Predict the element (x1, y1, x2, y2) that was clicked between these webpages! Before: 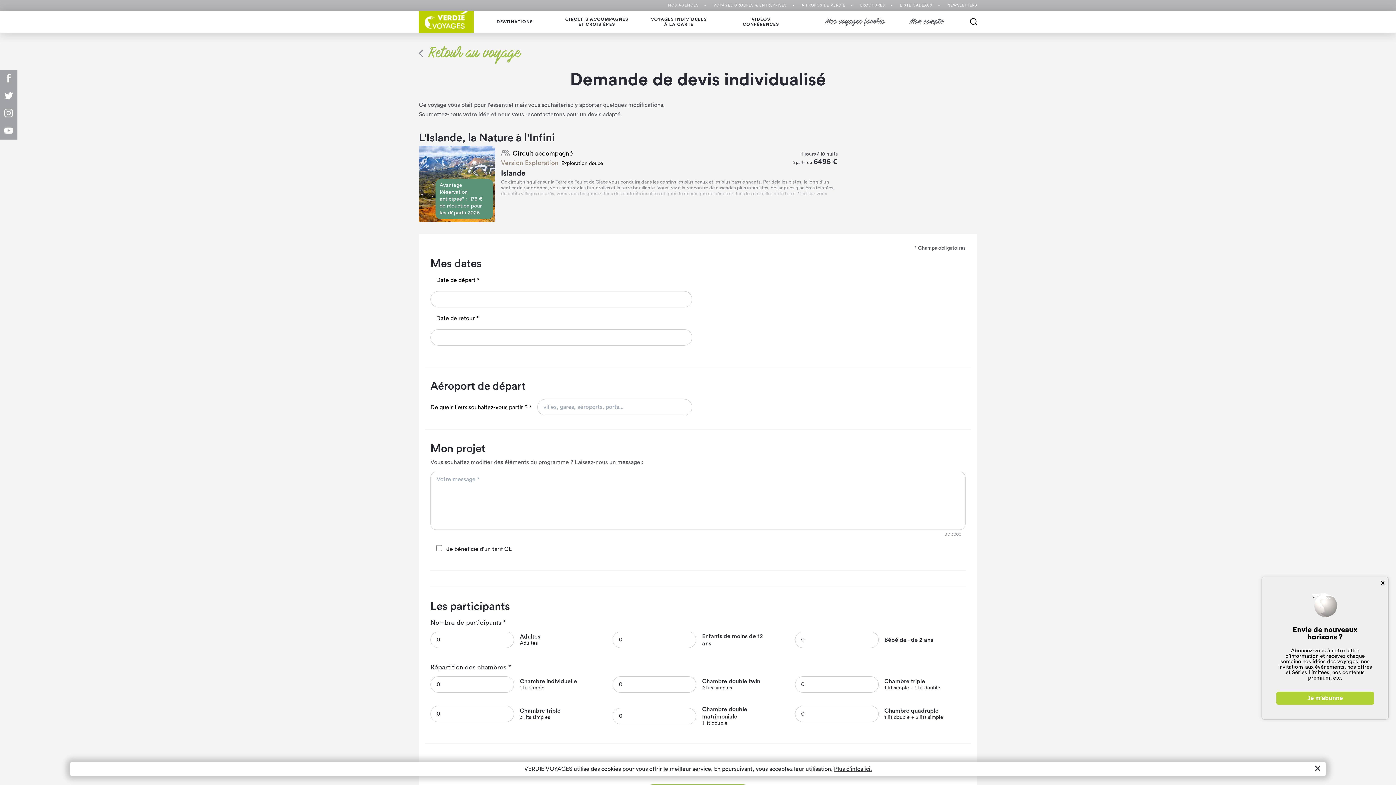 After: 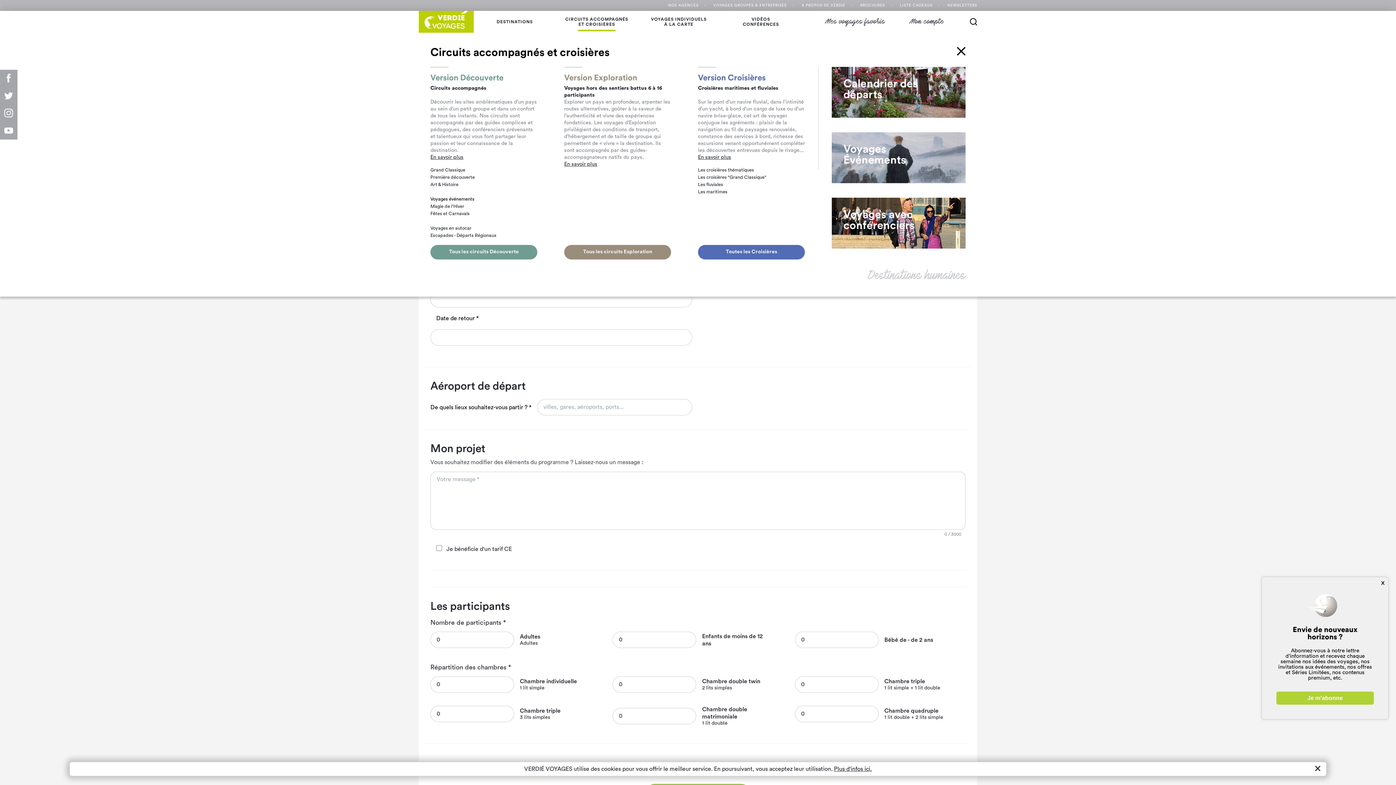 Action: bbox: (558, 10, 635, 32) label: CIRCUITS ACCOMPAGNÉS
ET CROISIÈRES